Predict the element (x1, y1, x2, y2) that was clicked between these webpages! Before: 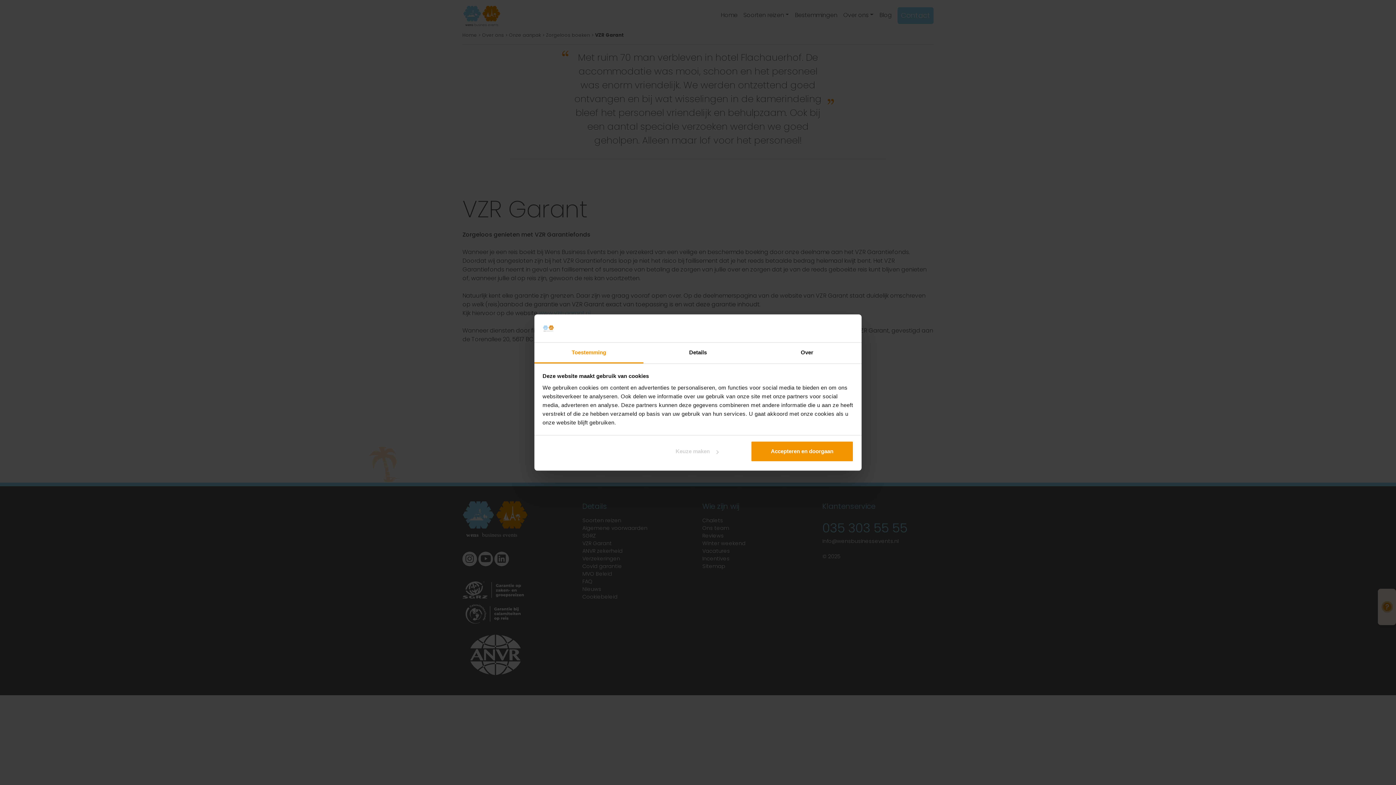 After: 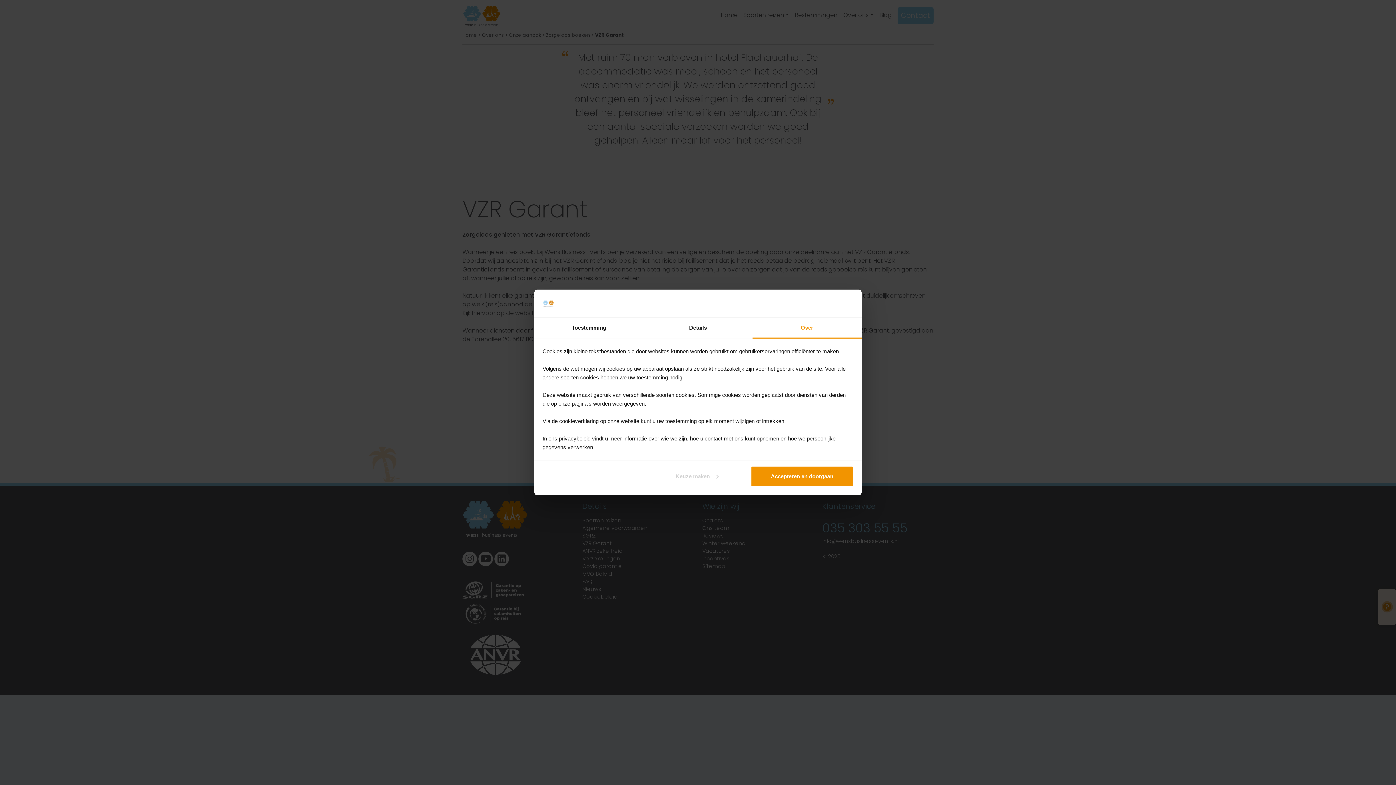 Action: bbox: (752, 342, 861, 363) label: Over